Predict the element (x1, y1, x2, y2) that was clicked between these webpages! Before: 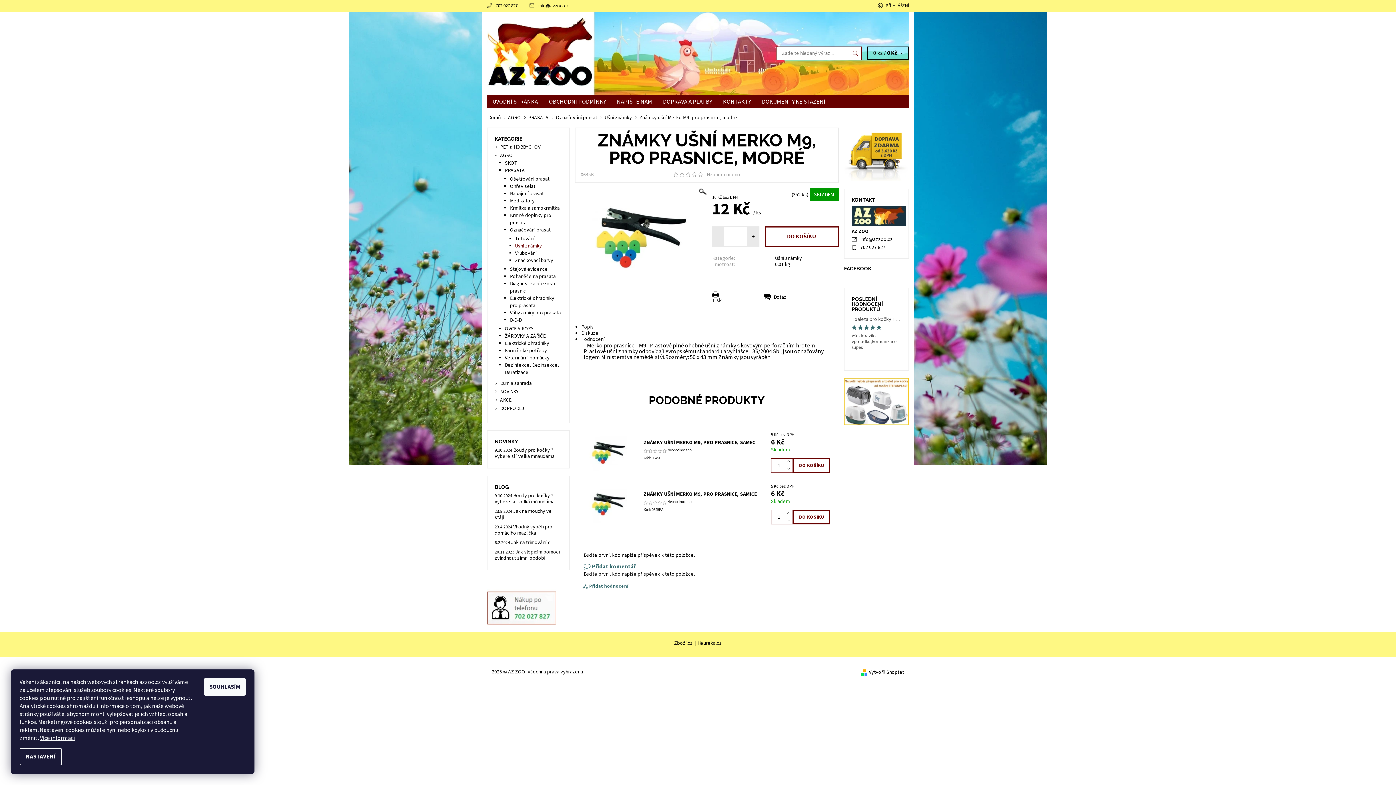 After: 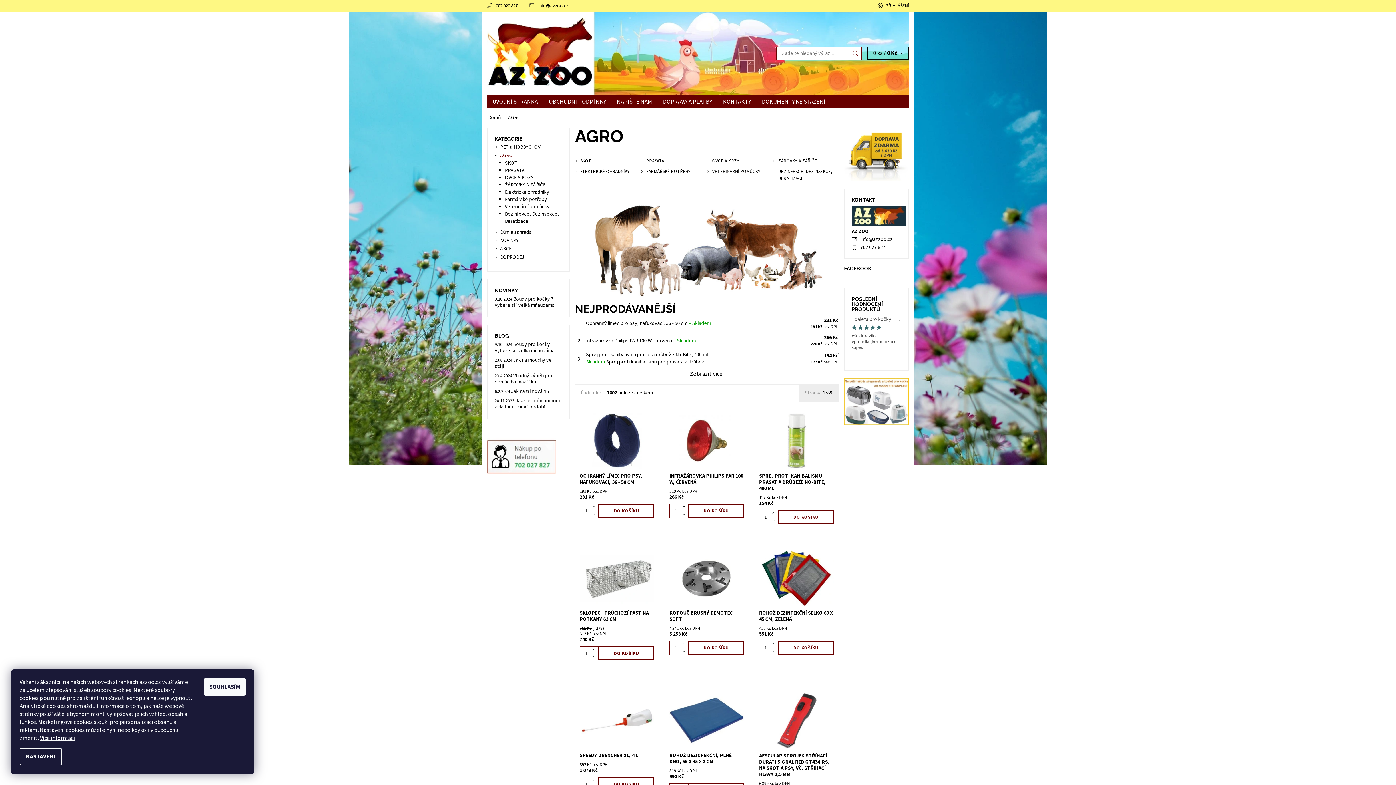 Action: bbox: (500, 152, 513, 159) label: AGRO